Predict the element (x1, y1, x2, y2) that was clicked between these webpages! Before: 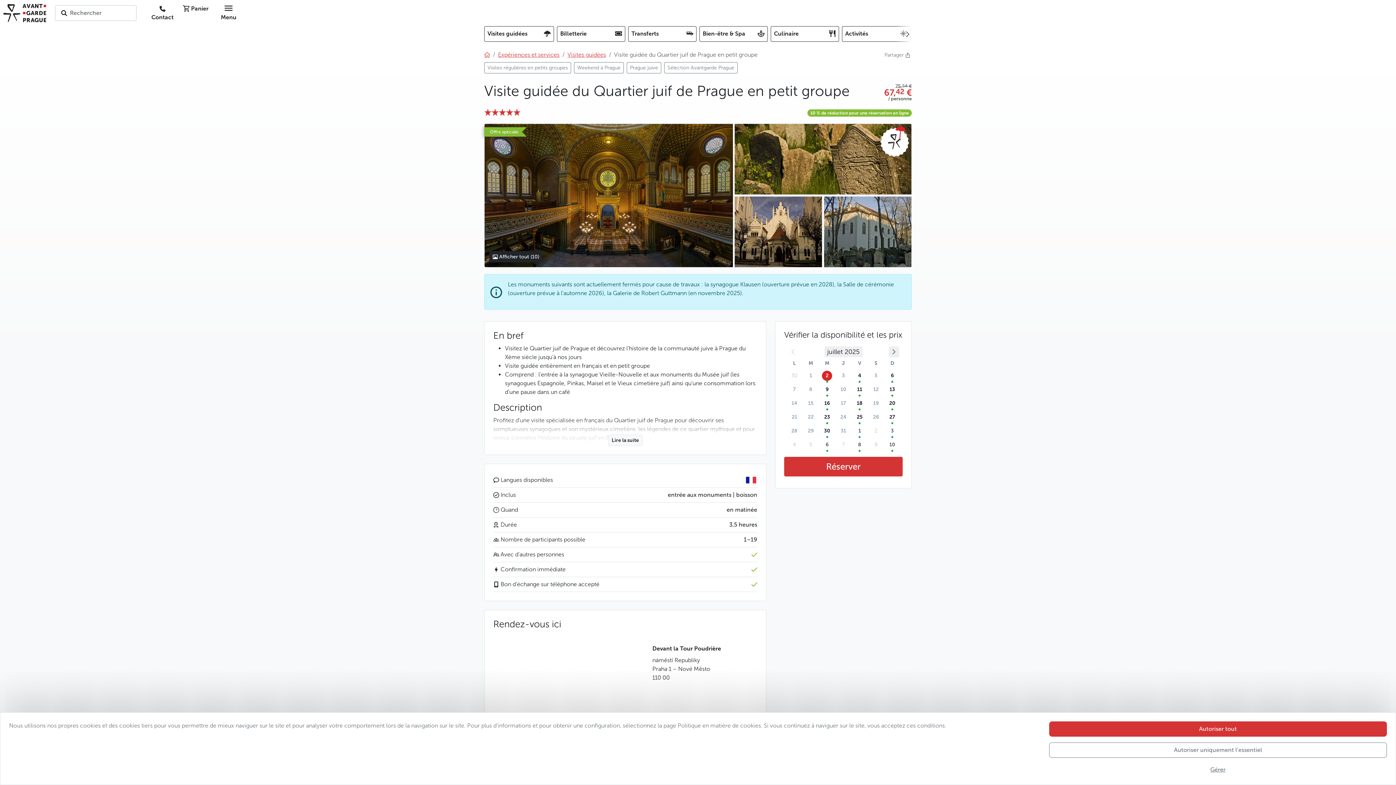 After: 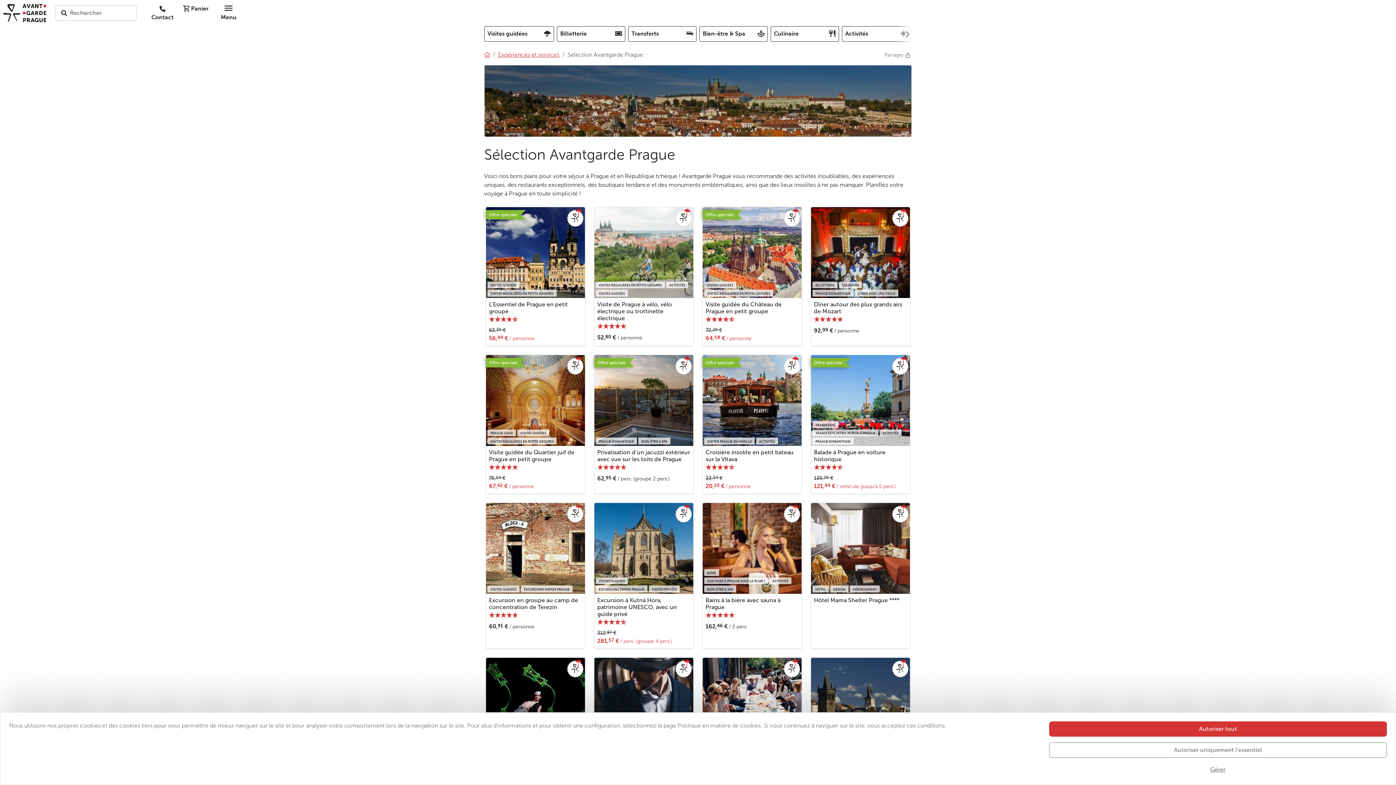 Action: bbox: (664, 62, 737, 73) label: Sélection Avantgarde Prague